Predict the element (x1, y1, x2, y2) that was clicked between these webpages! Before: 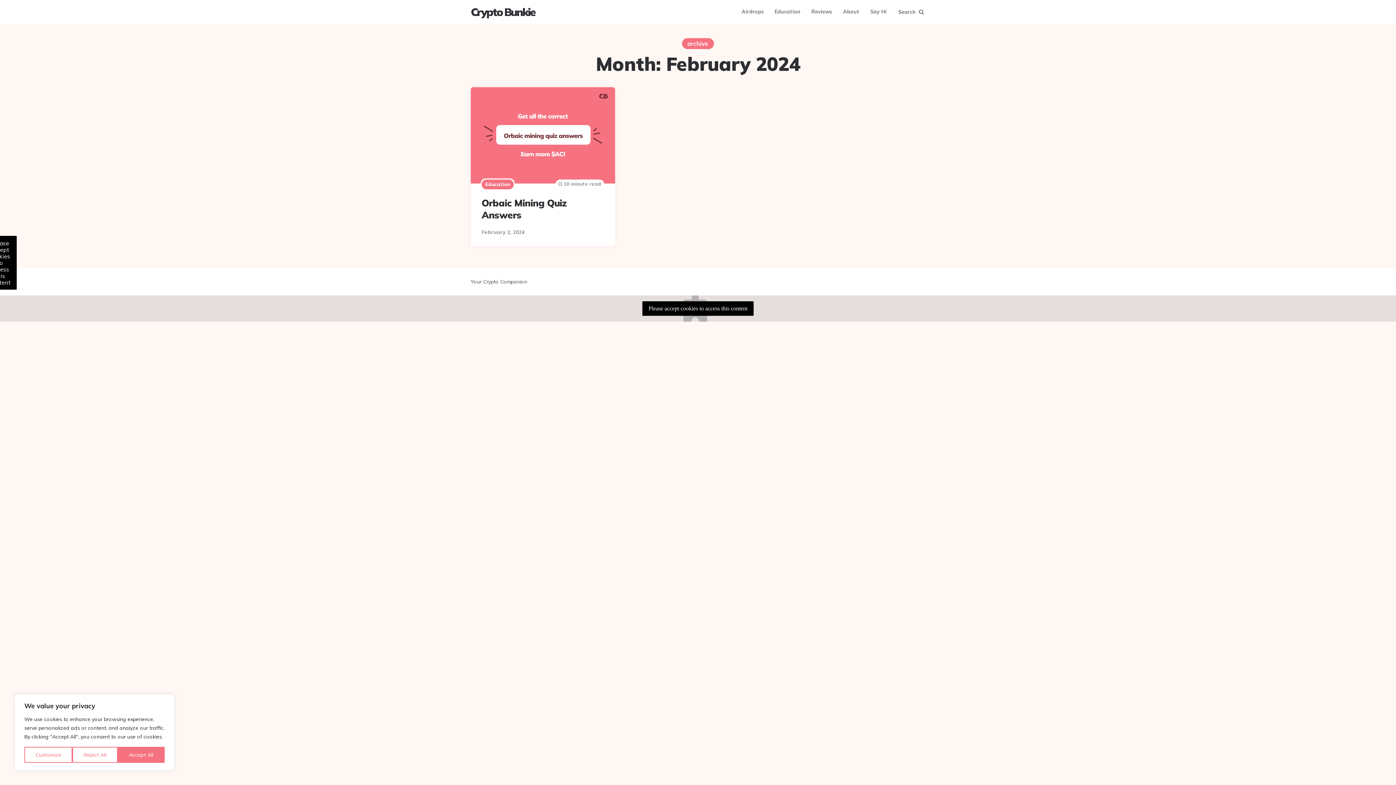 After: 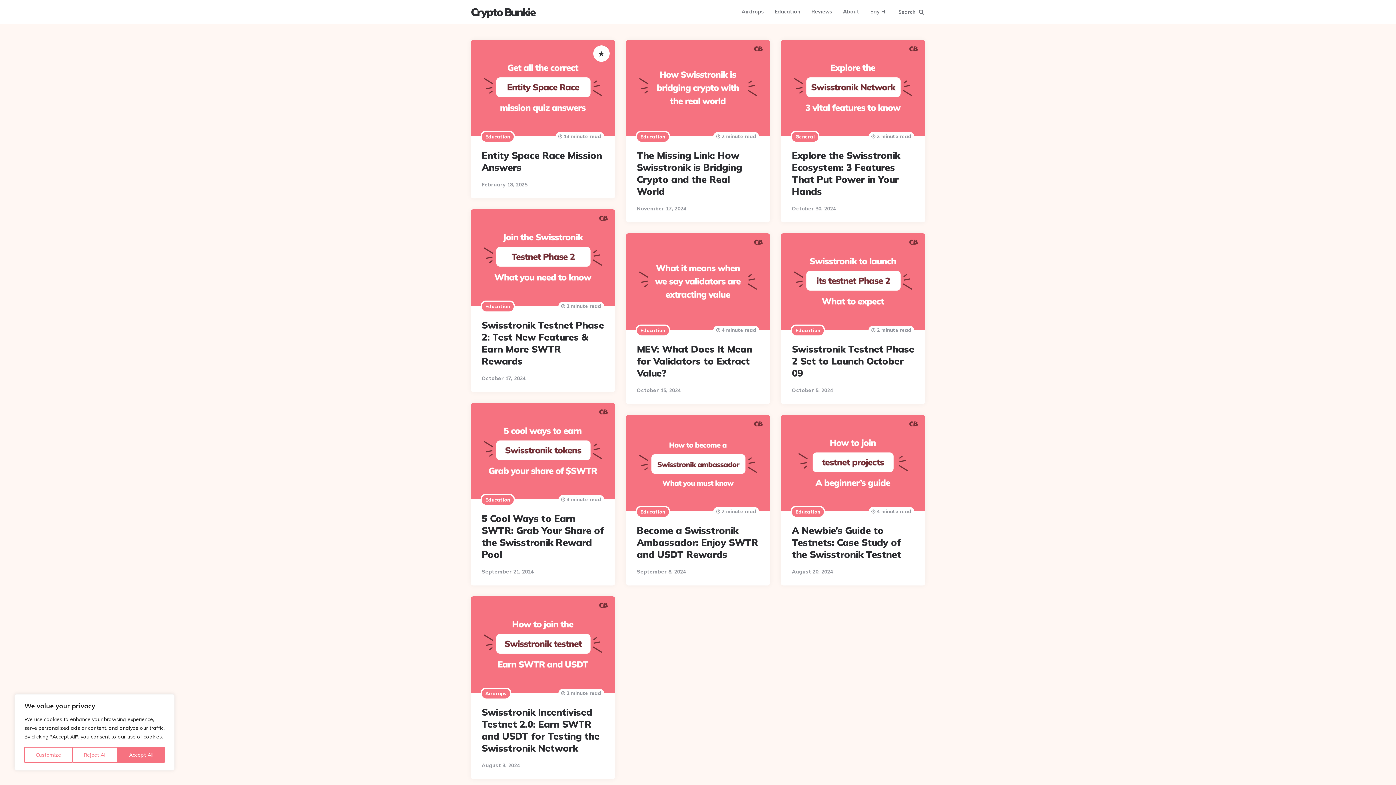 Action: label: Crypto Bunkie bbox: (470, 5, 534, 18)